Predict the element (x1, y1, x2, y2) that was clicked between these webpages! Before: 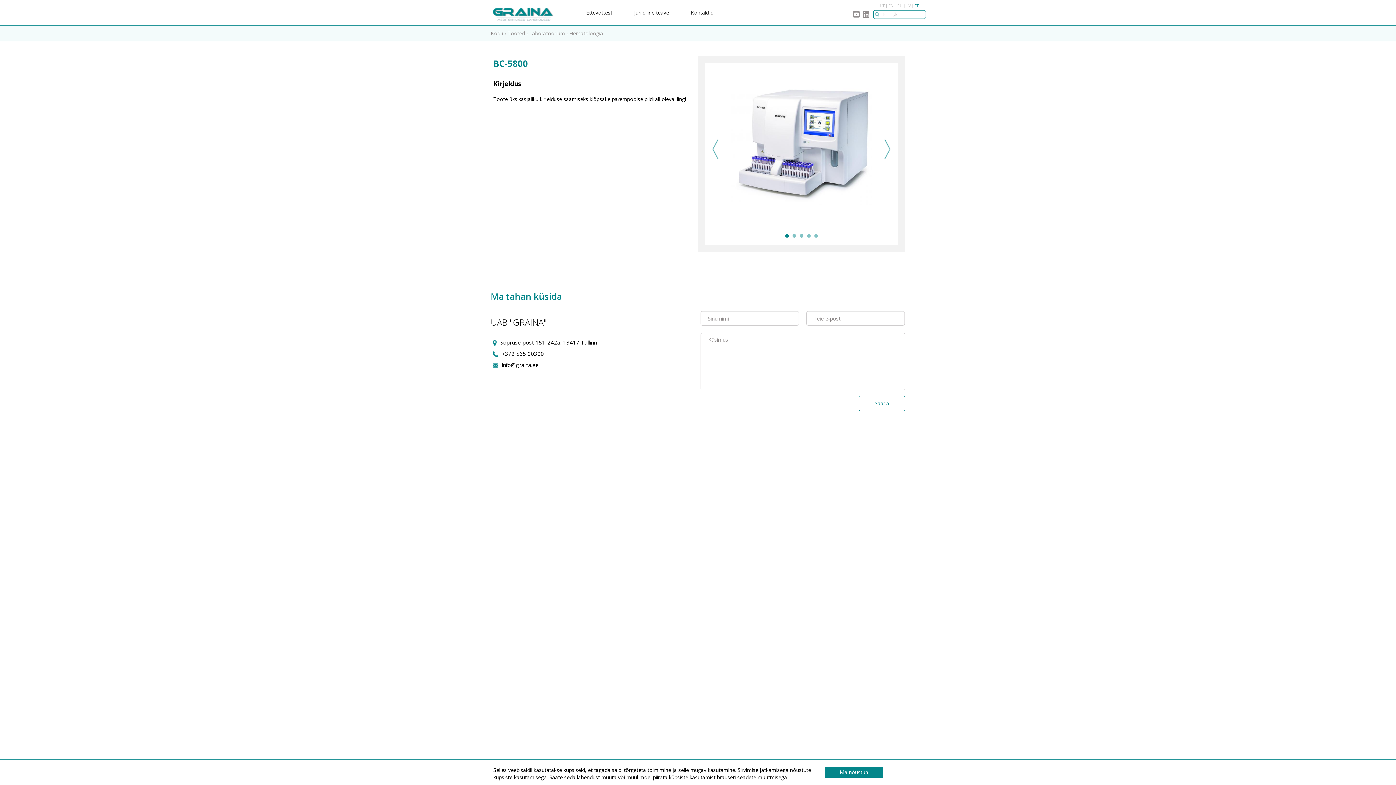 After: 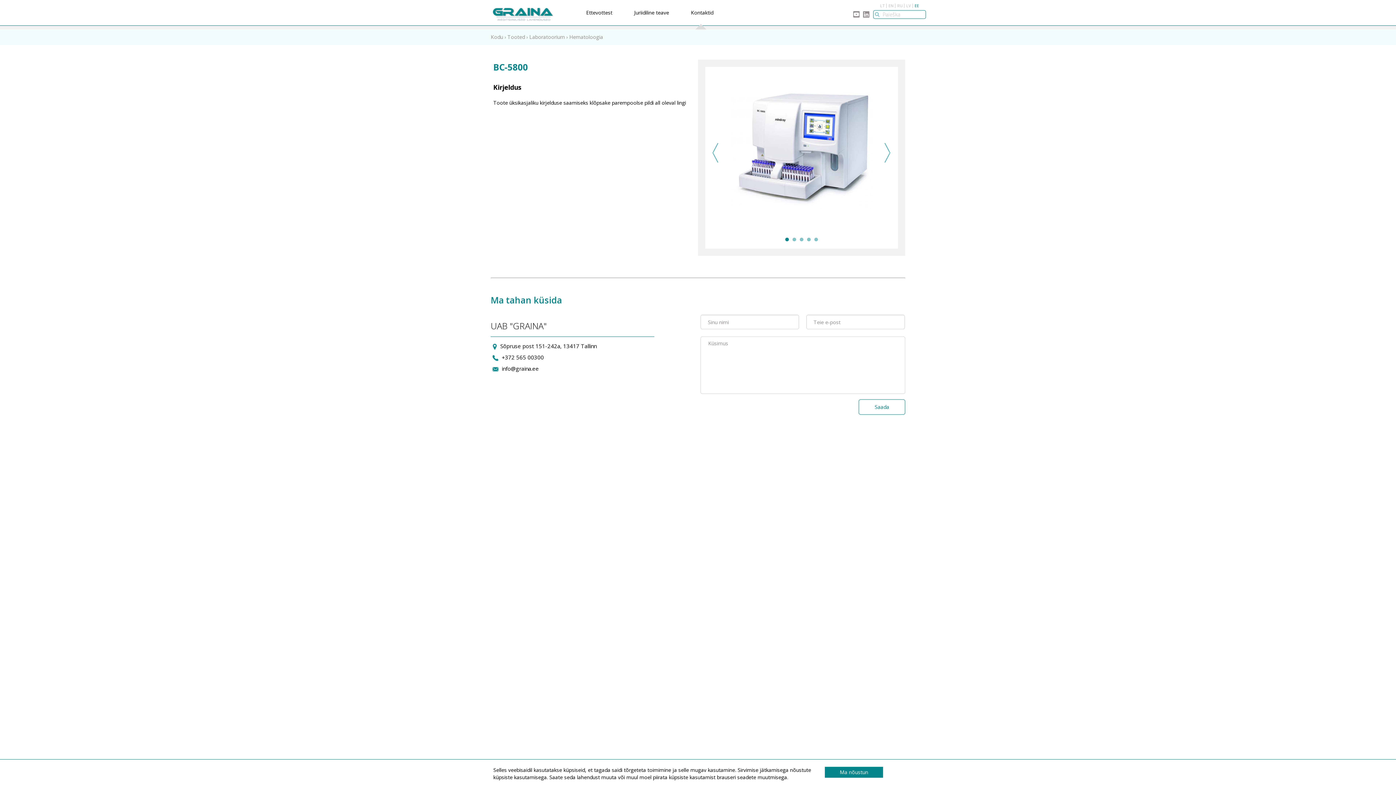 Action: label: Tooted bbox: (507, 29, 525, 36)